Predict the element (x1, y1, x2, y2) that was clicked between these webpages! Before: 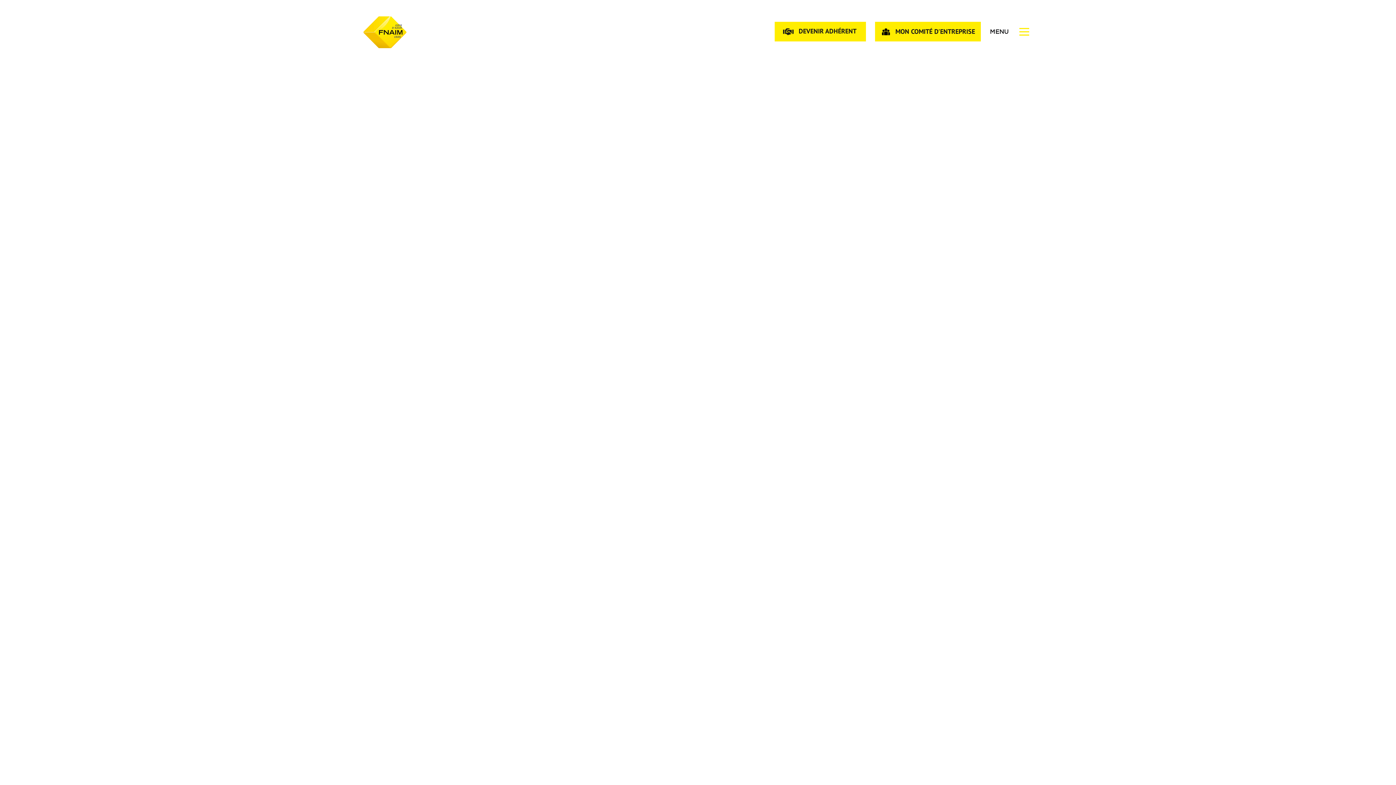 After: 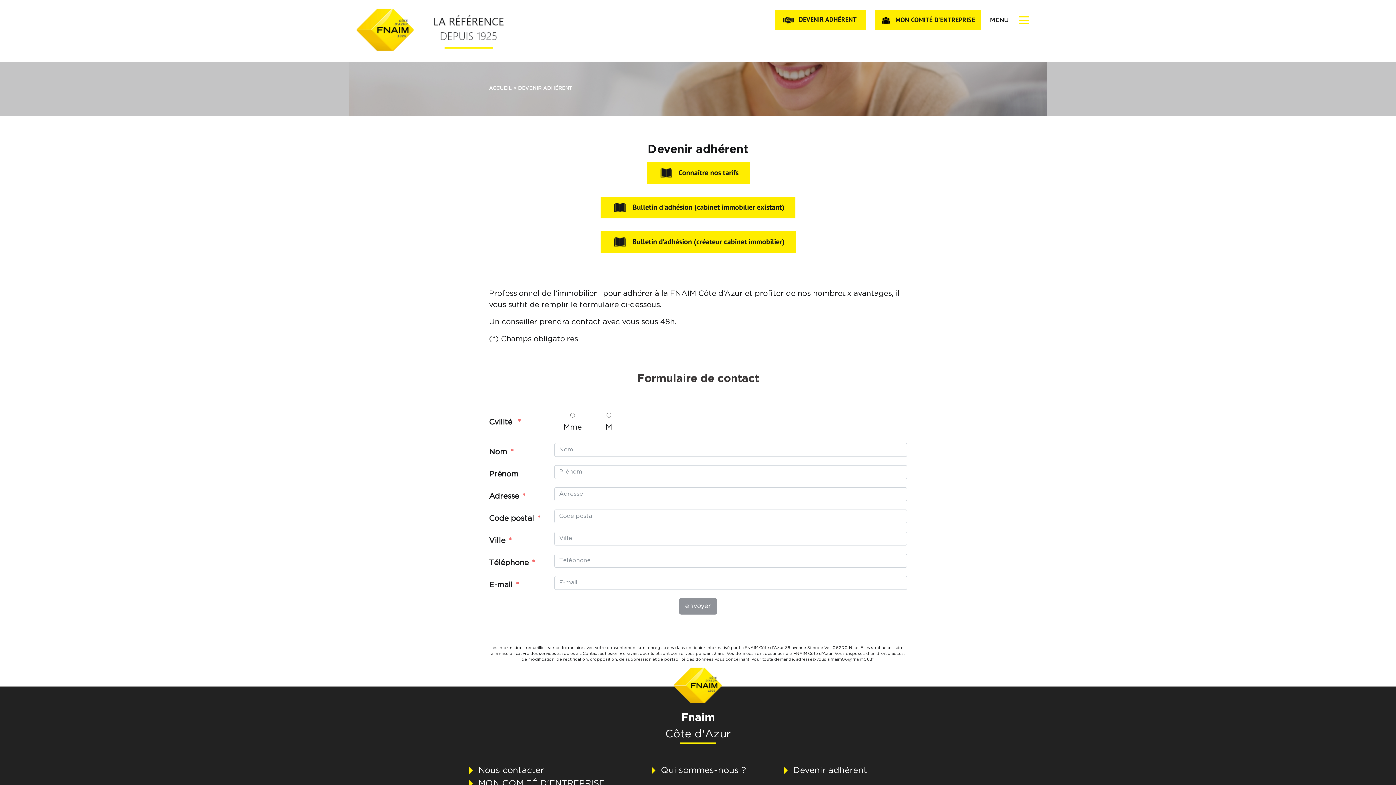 Action: label: DEVENIR ADHÉRENT bbox: (774, 21, 866, 41)